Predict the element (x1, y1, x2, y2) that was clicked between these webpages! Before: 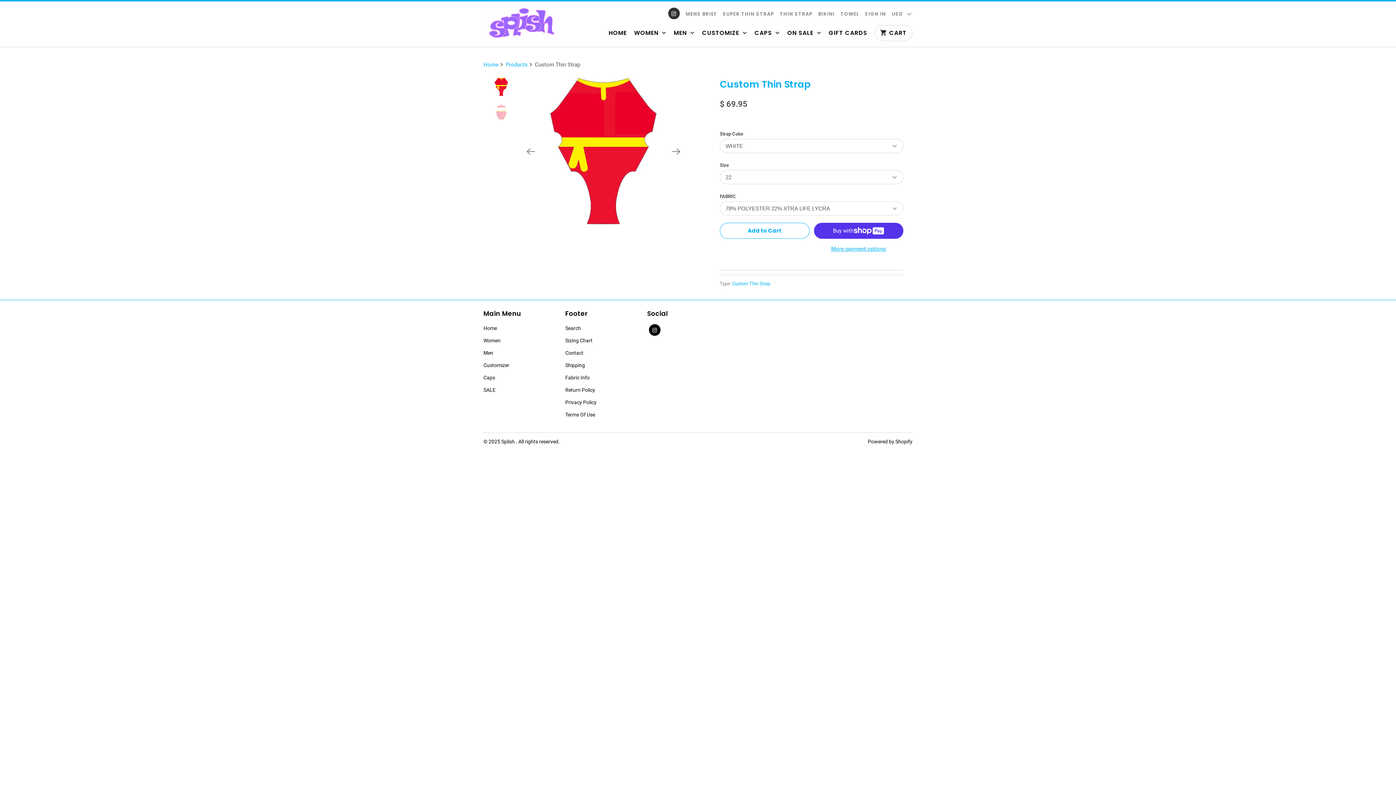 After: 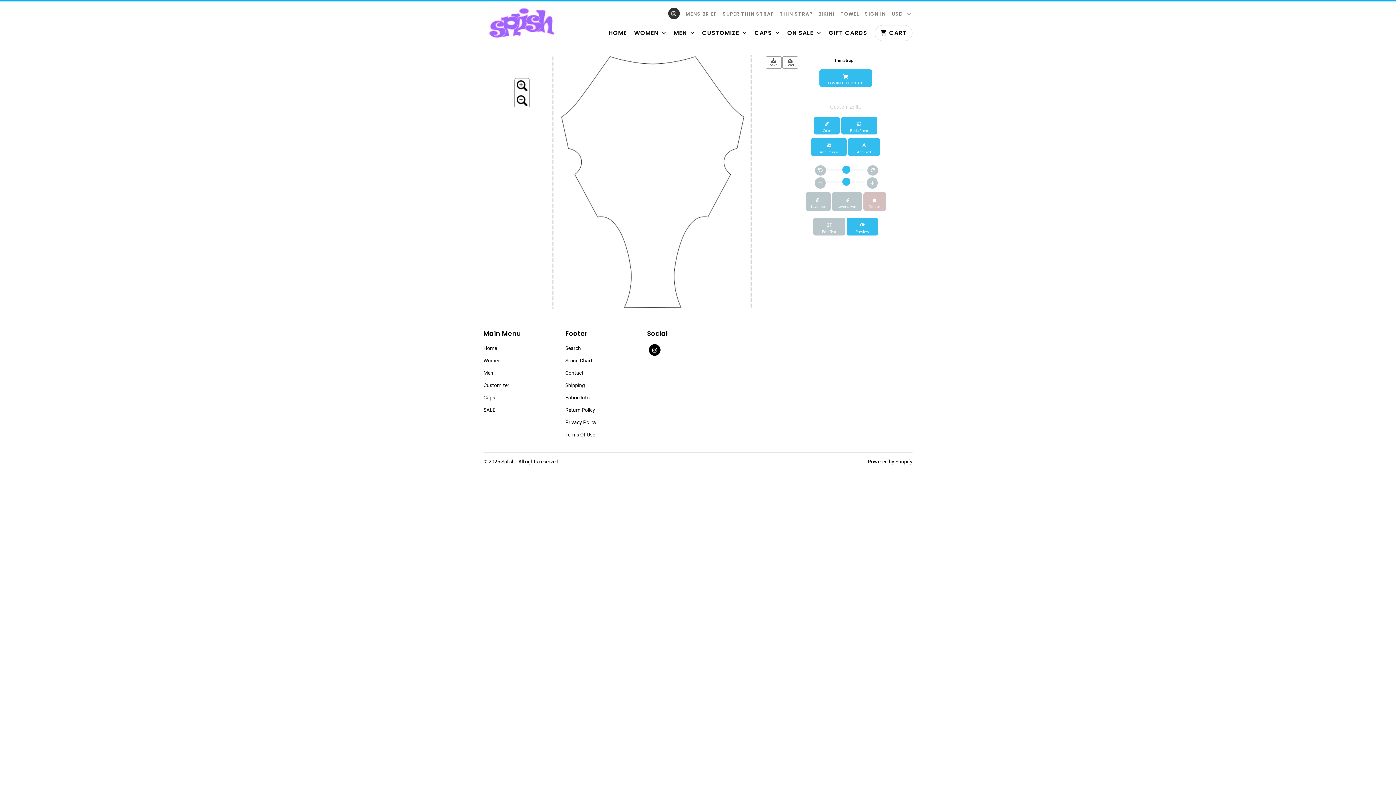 Action: label: THIN STRAP bbox: (780, 10, 812, 18)